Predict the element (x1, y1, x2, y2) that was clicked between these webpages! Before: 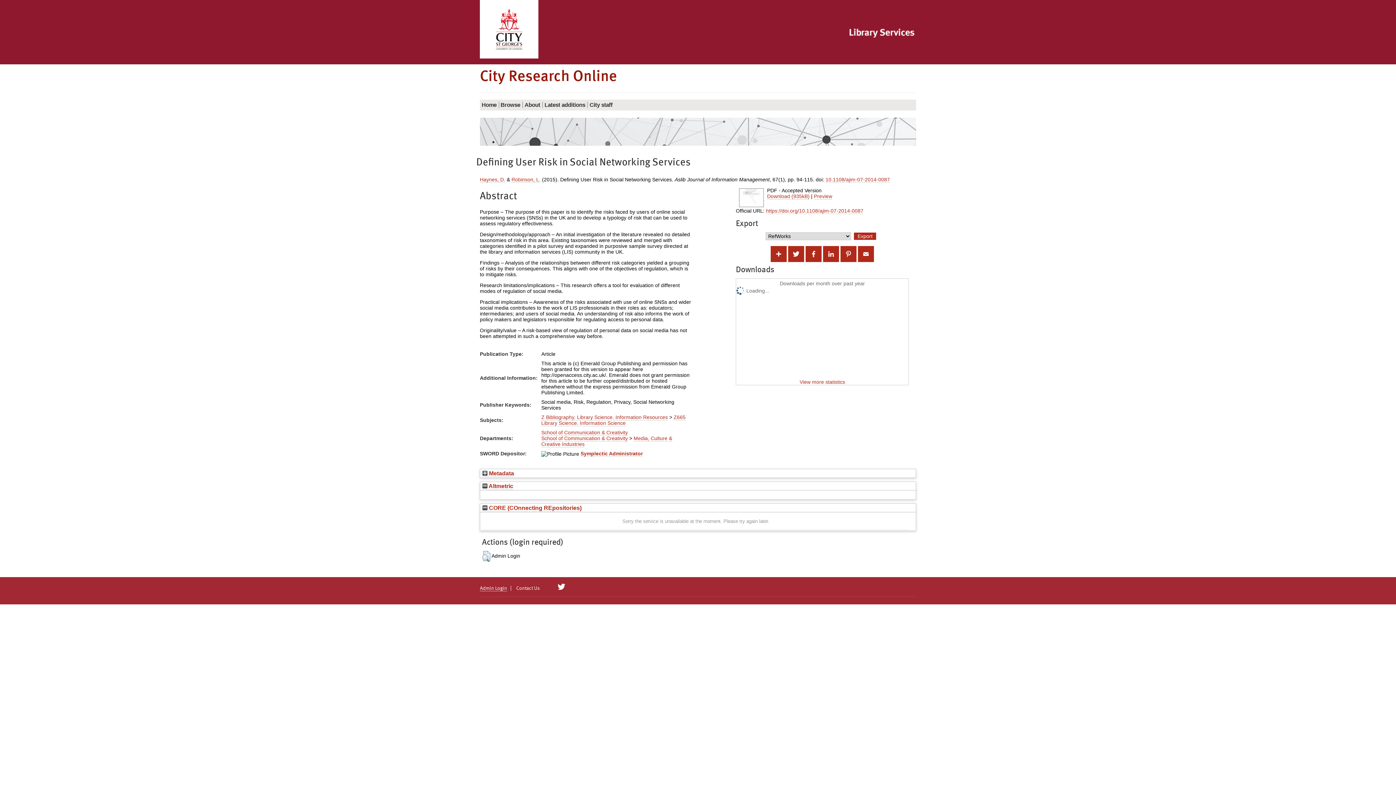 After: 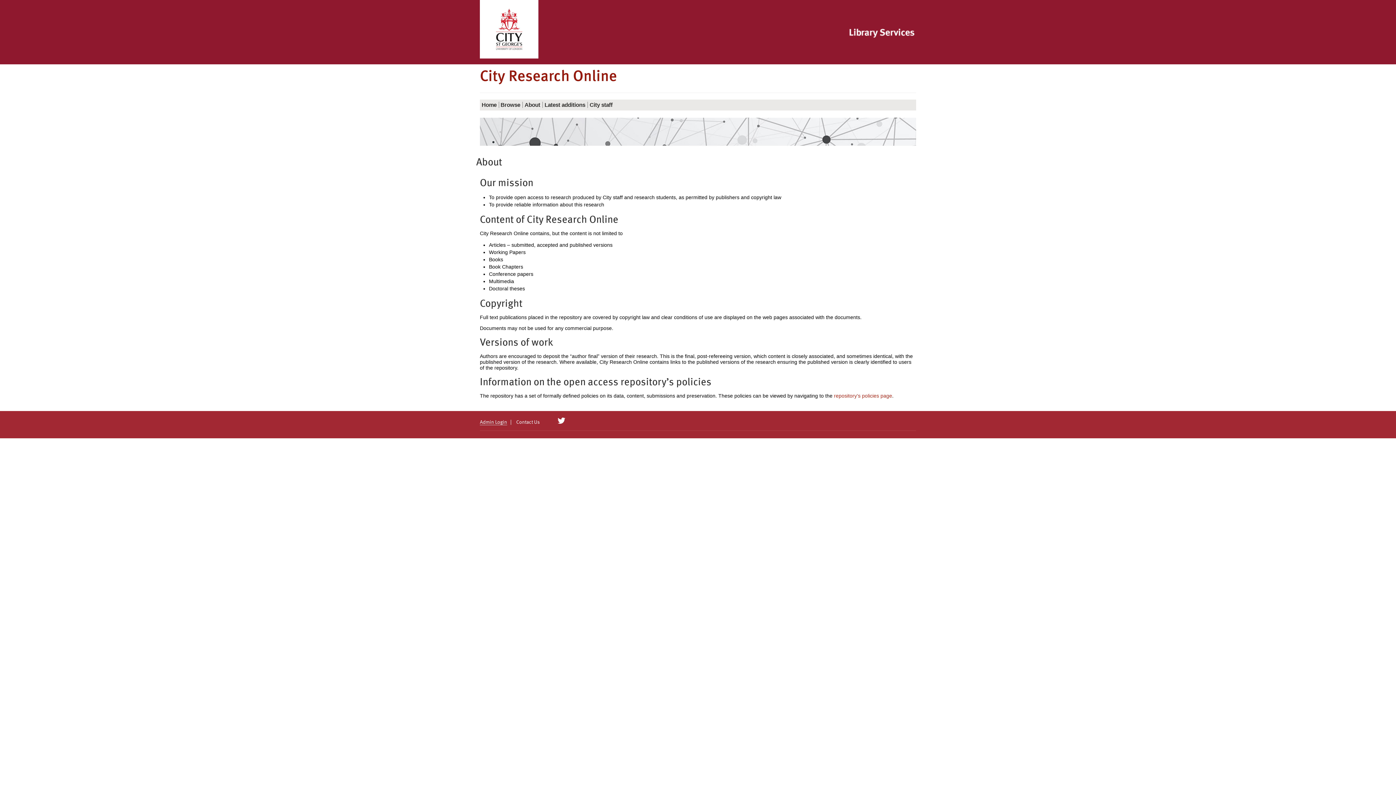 Action: label: About bbox: (522, 99, 542, 110)